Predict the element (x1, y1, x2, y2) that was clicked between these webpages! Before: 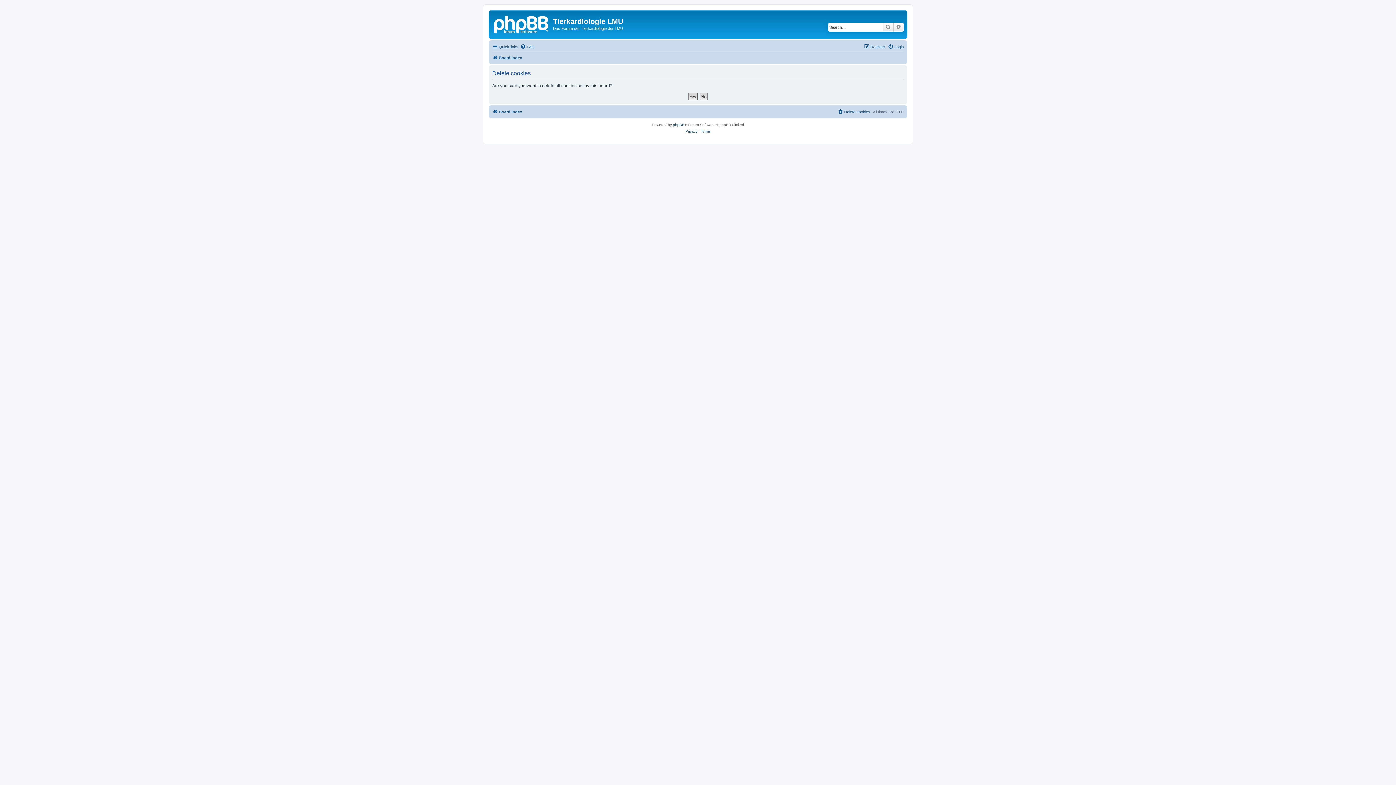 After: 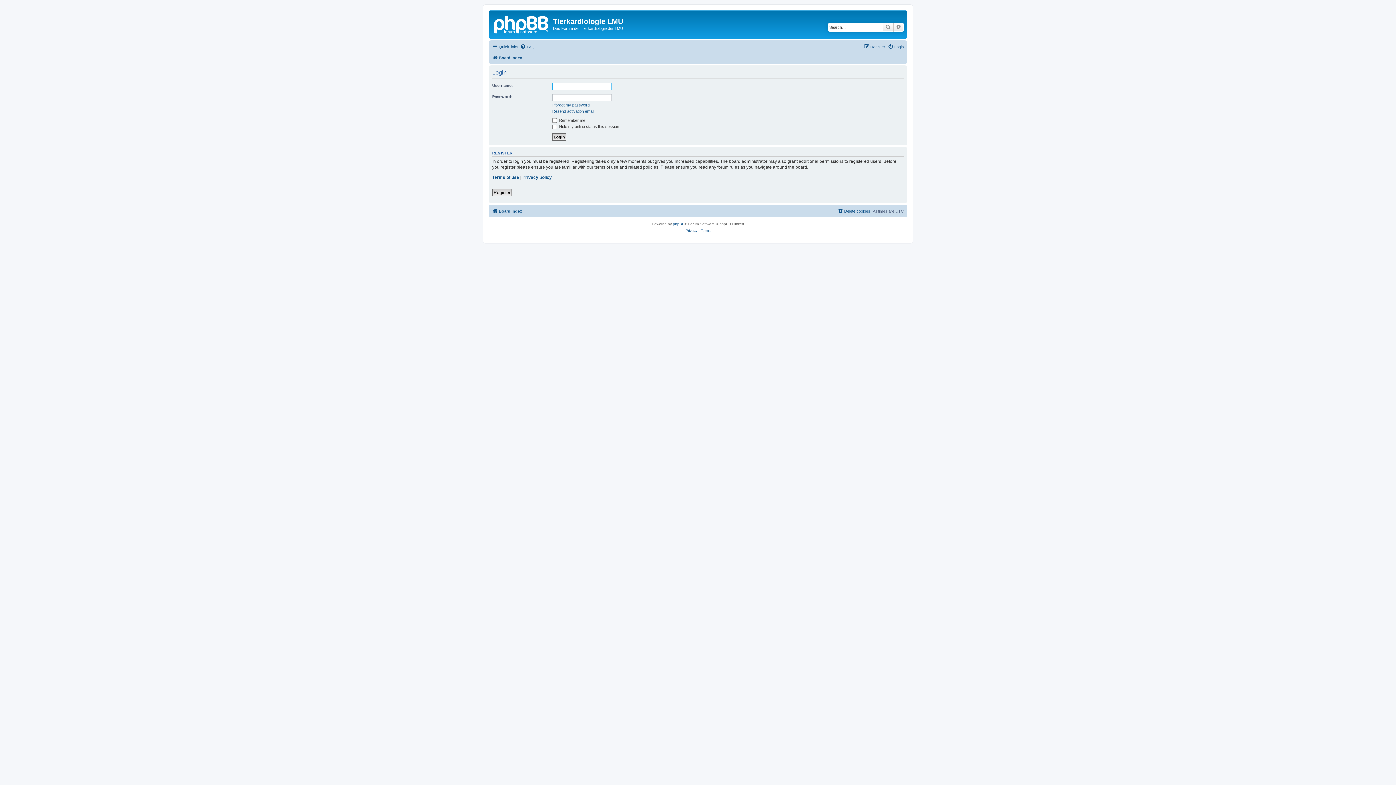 Action: bbox: (888, 42, 904, 51) label: Login